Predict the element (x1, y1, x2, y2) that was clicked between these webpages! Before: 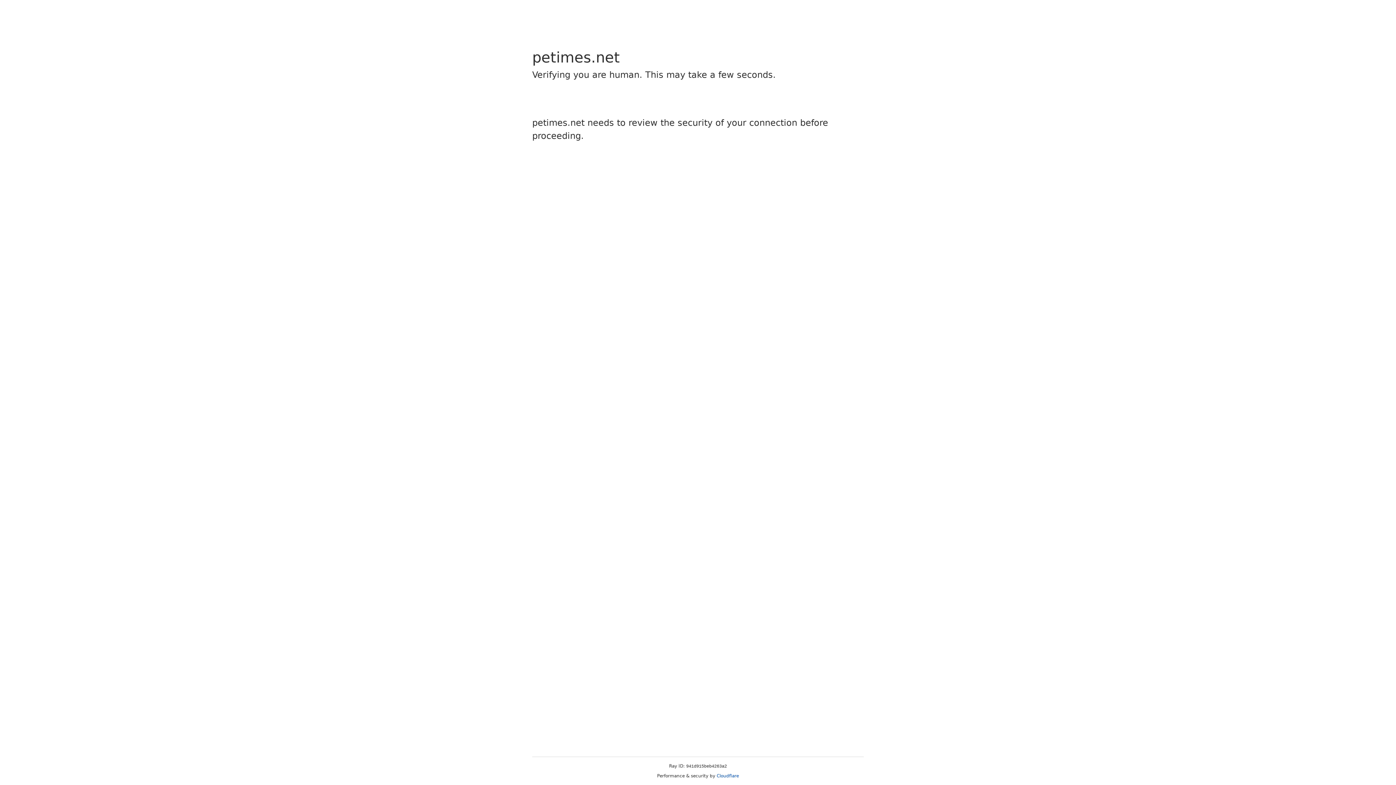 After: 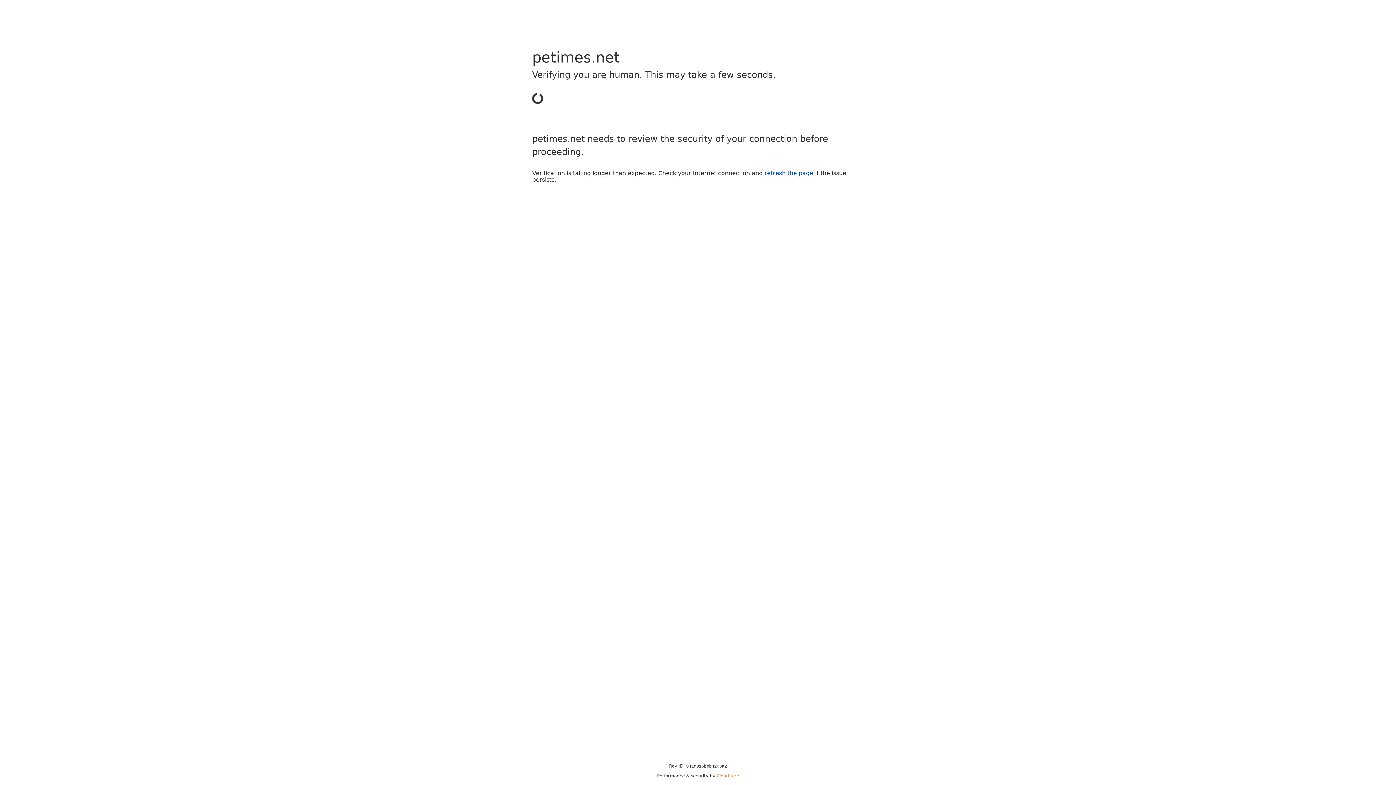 Action: bbox: (716, 773, 739, 778) label: Cloudflare